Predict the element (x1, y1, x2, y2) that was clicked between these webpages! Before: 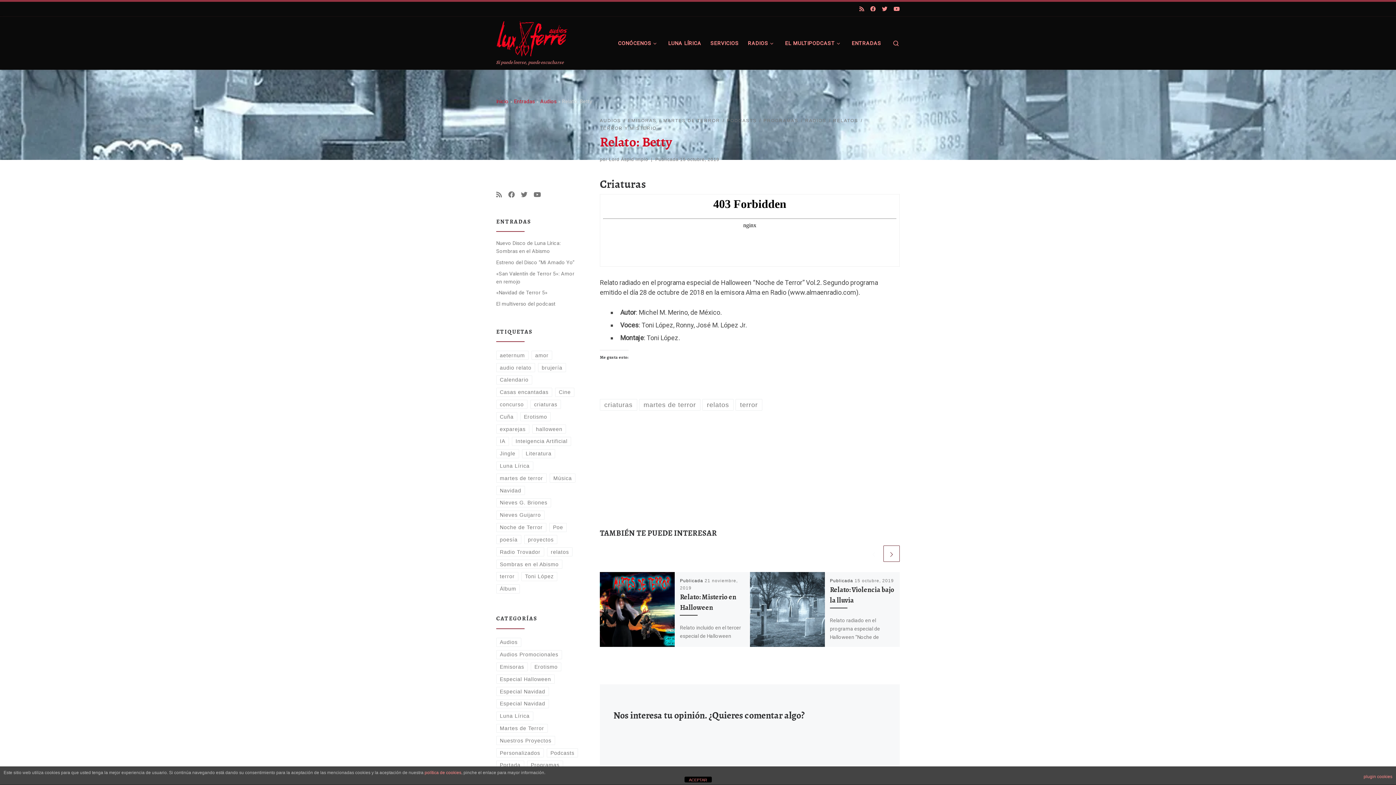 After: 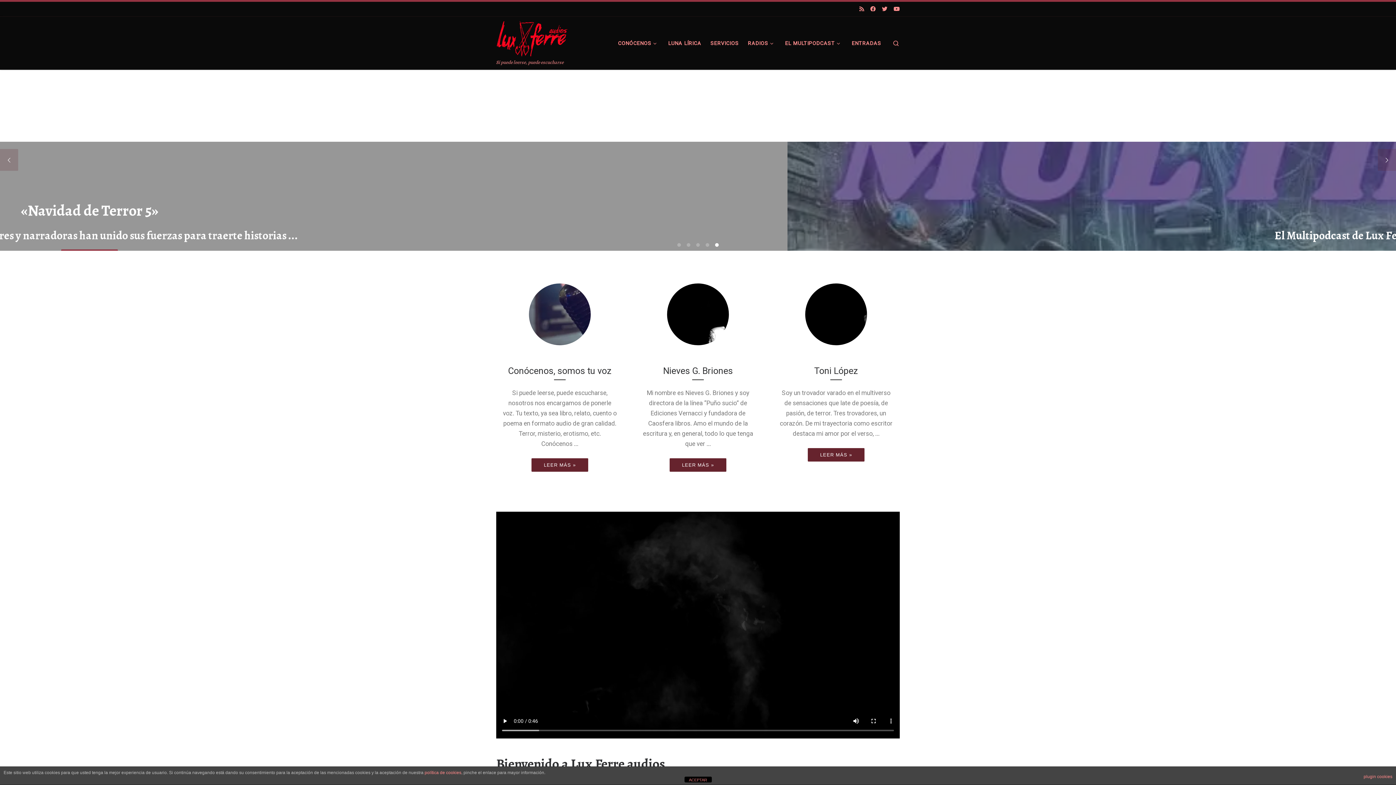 Action: bbox: (496, 28, 567, 46) label: Lux Ferre Audios | Si puede leerse, puede escucharse